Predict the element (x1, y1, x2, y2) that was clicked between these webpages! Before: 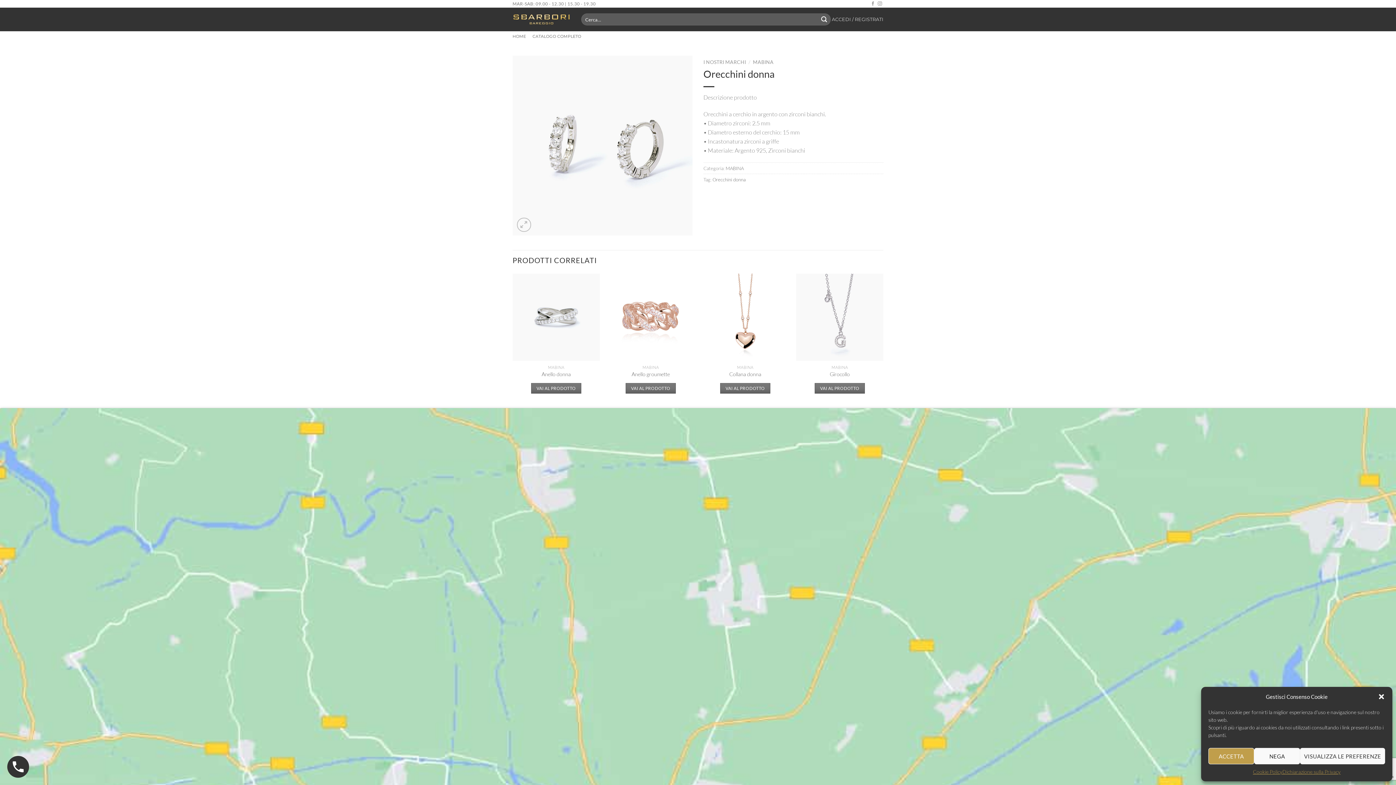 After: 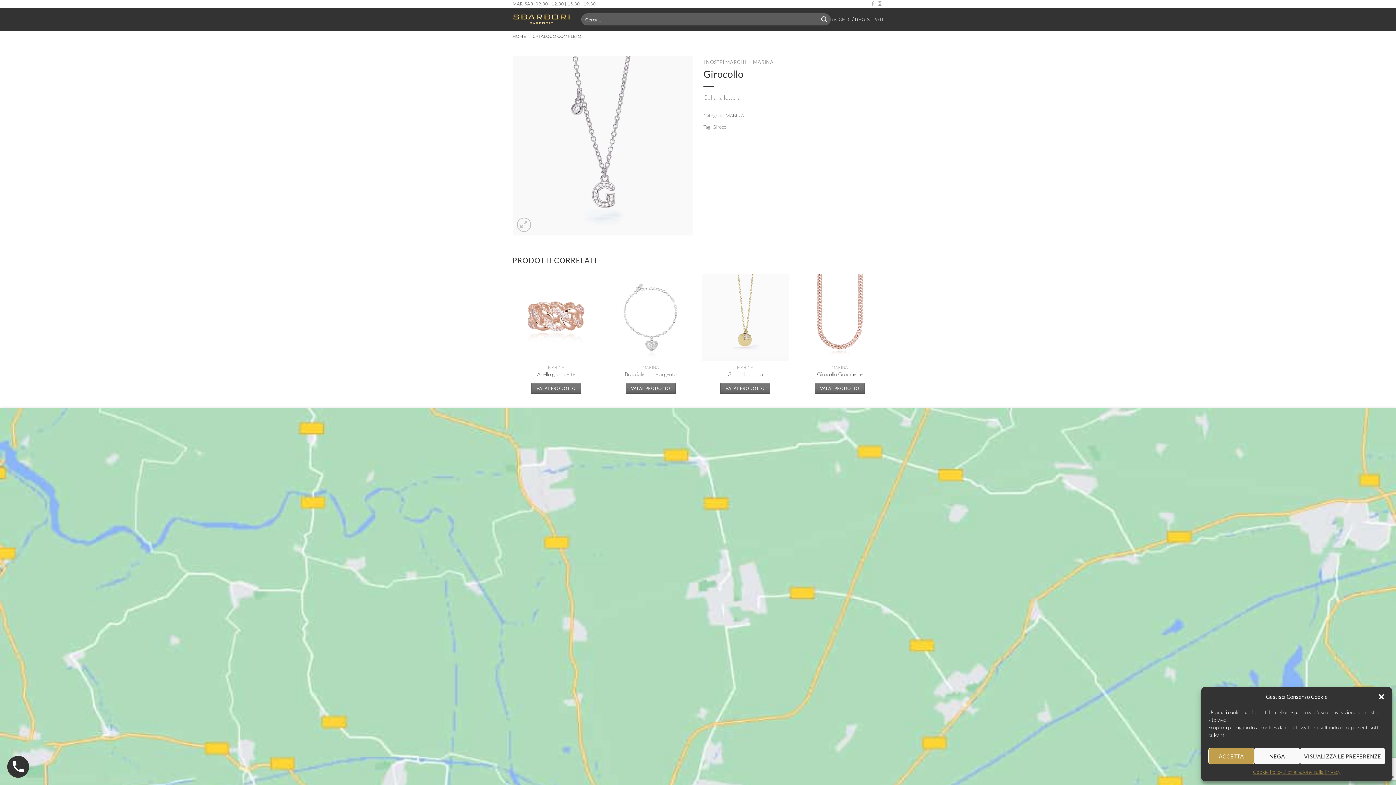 Action: bbox: (830, 371, 850, 377) label: Girocollo